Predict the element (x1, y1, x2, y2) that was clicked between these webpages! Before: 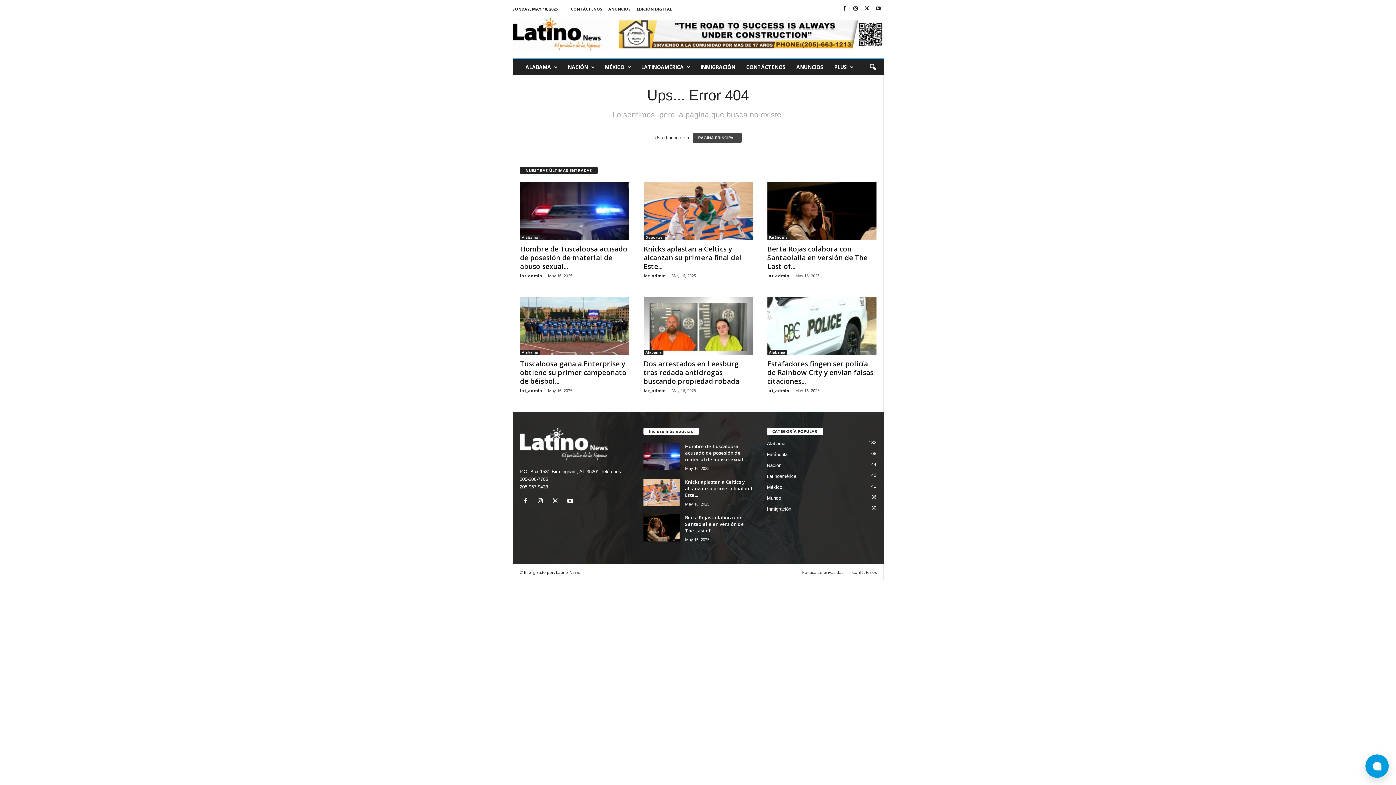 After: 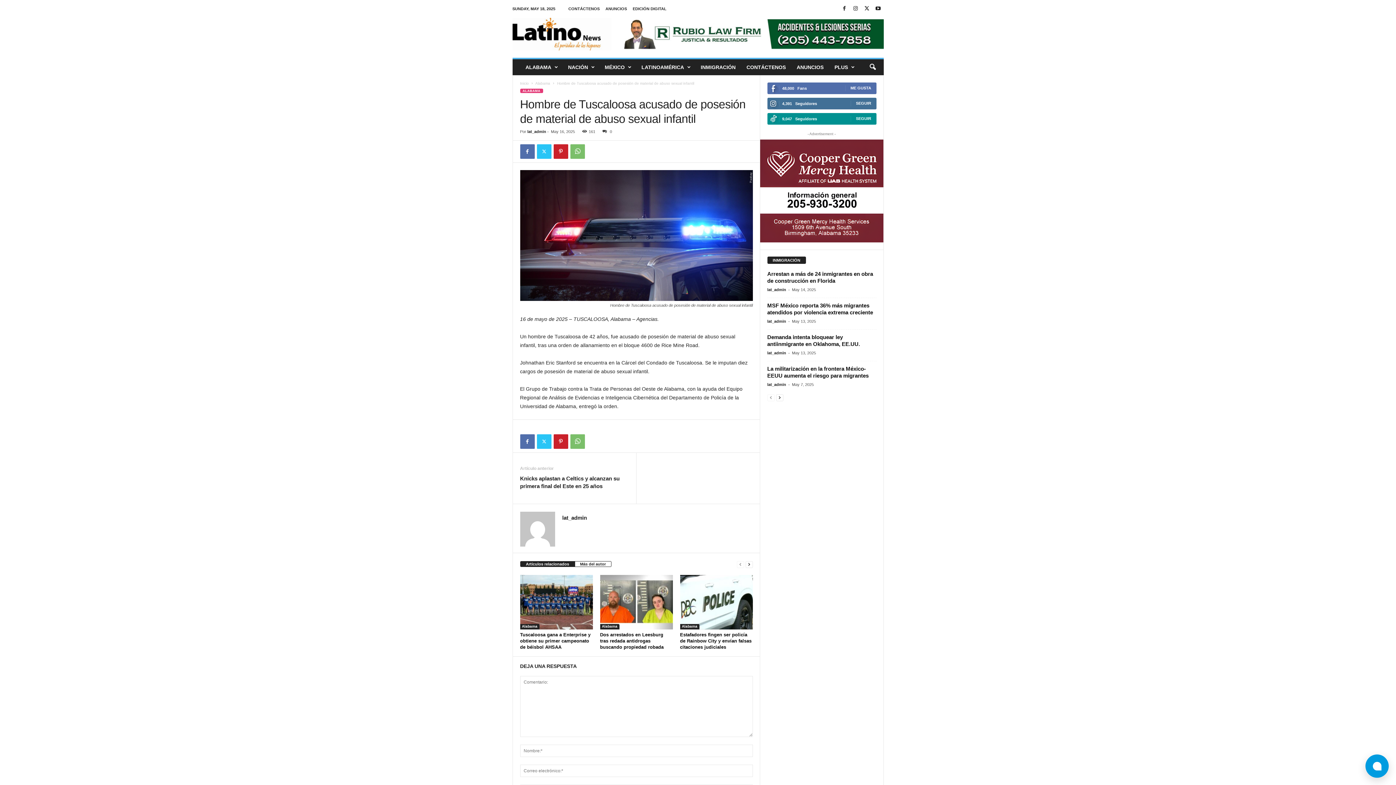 Action: bbox: (520, 182, 629, 240)